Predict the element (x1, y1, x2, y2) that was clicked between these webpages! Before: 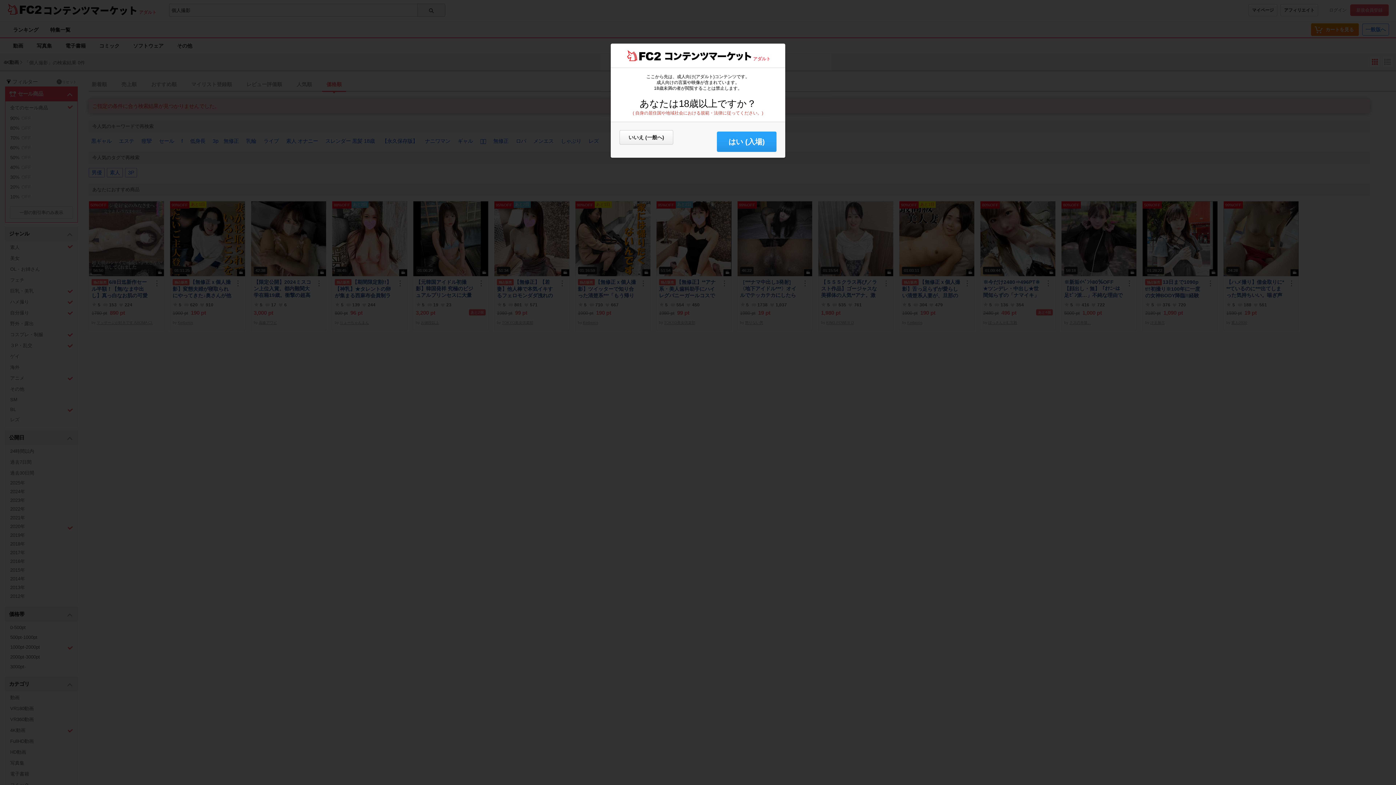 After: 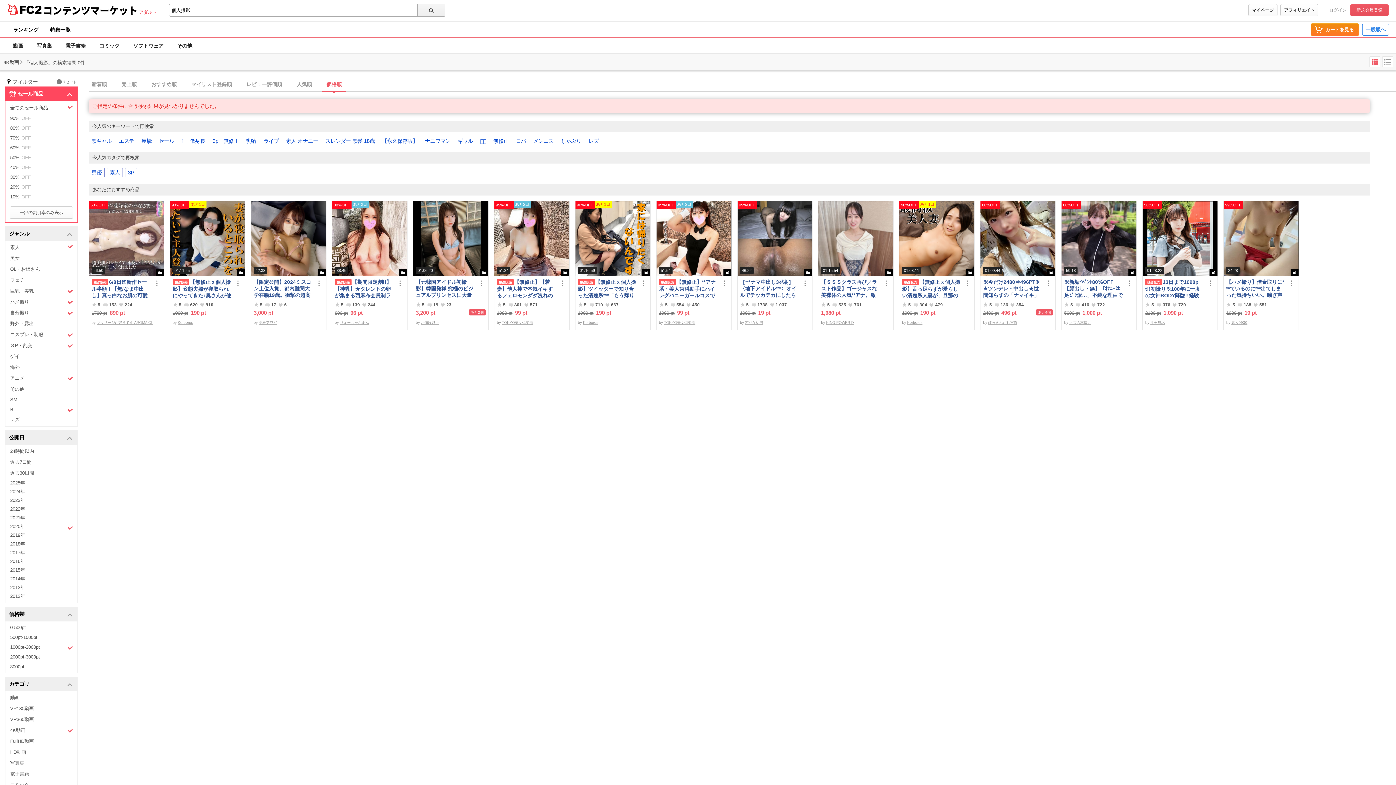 Action: label: はい (入場) bbox: (717, 131, 776, 152)